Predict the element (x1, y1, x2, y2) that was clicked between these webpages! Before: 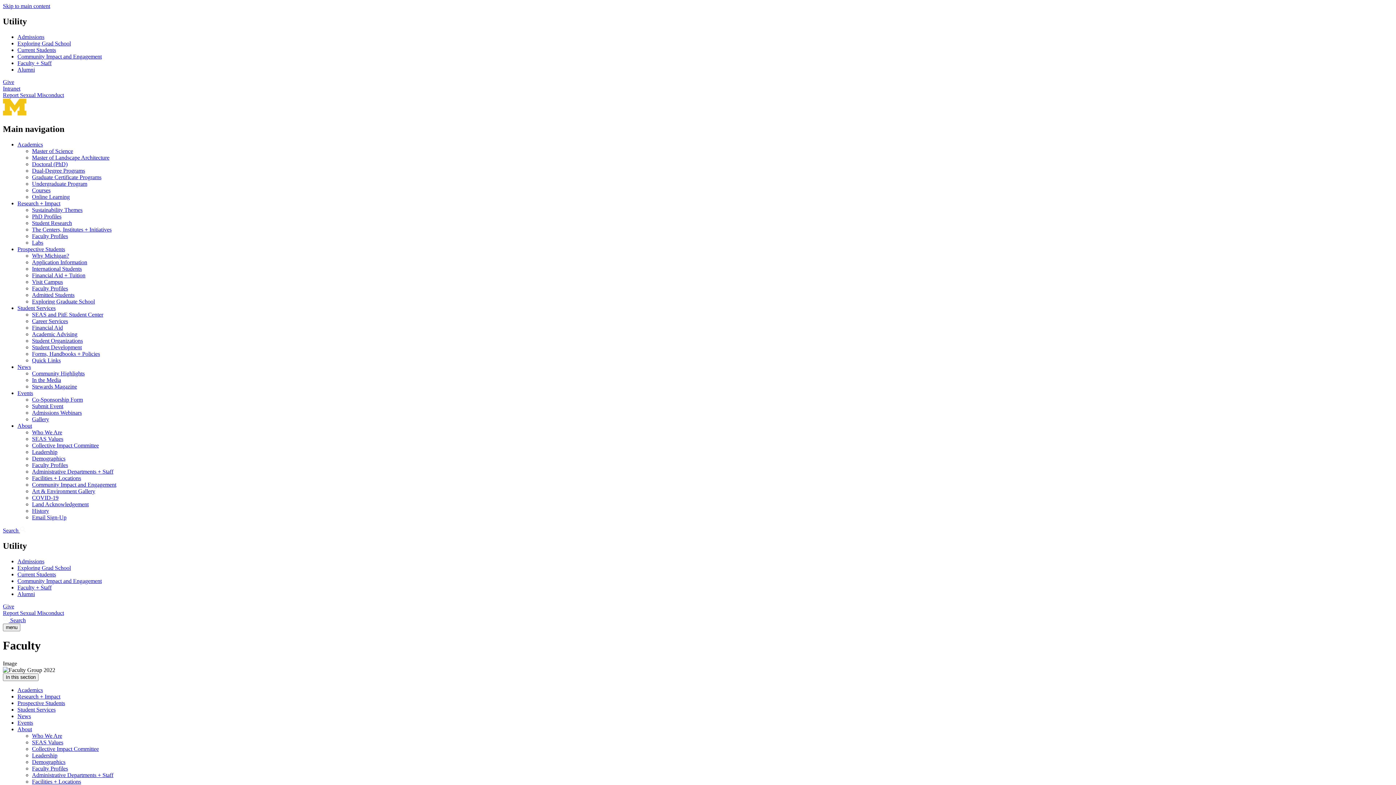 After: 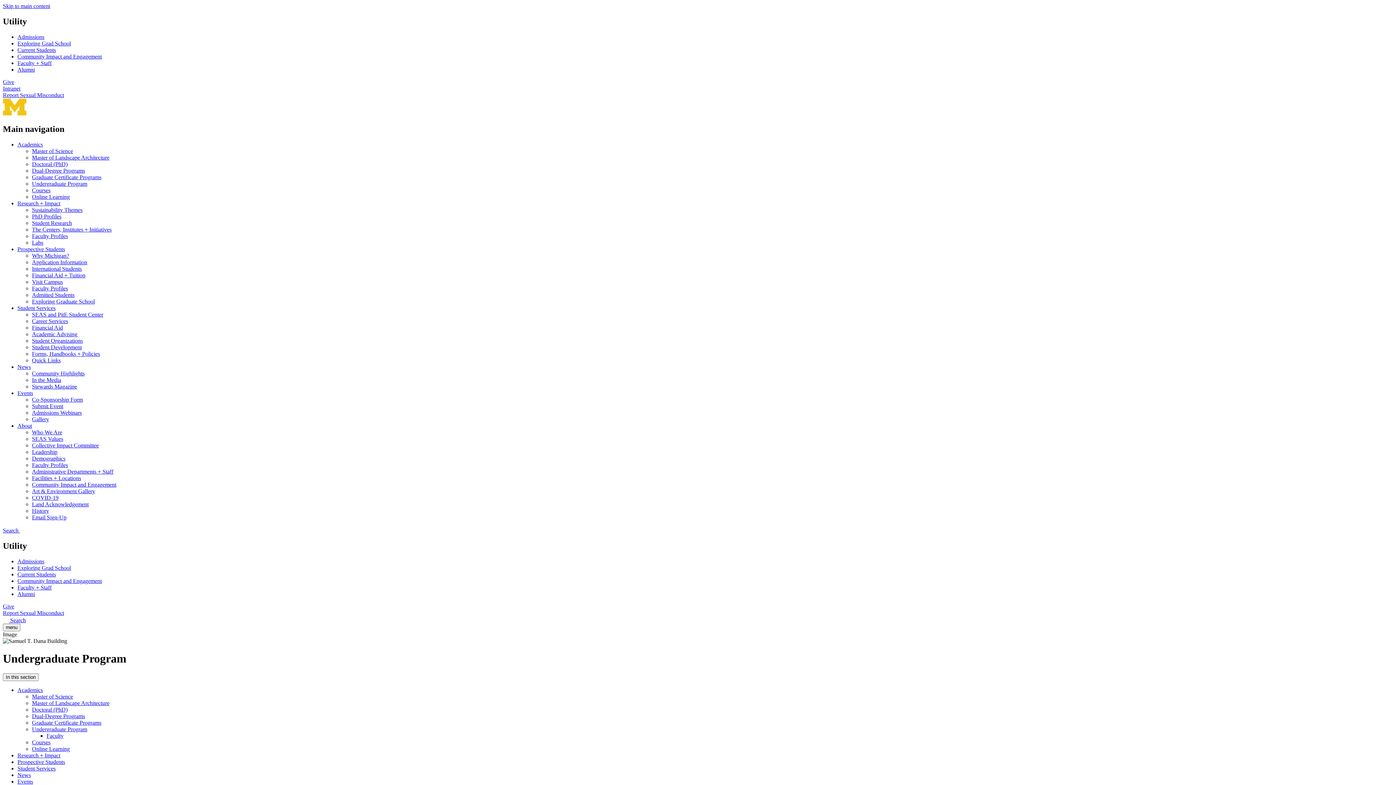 Action: bbox: (32, 180, 87, 186) label: Undergraduate Program